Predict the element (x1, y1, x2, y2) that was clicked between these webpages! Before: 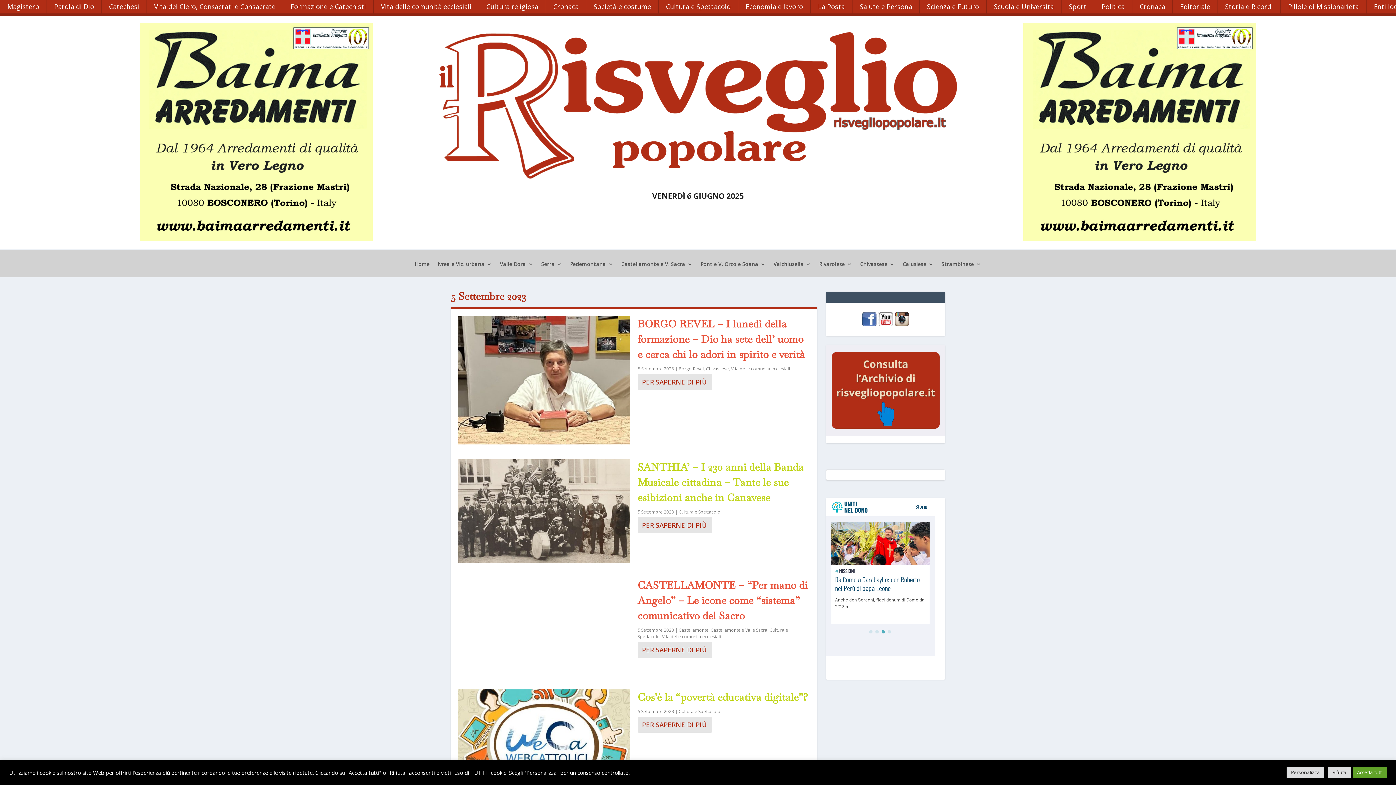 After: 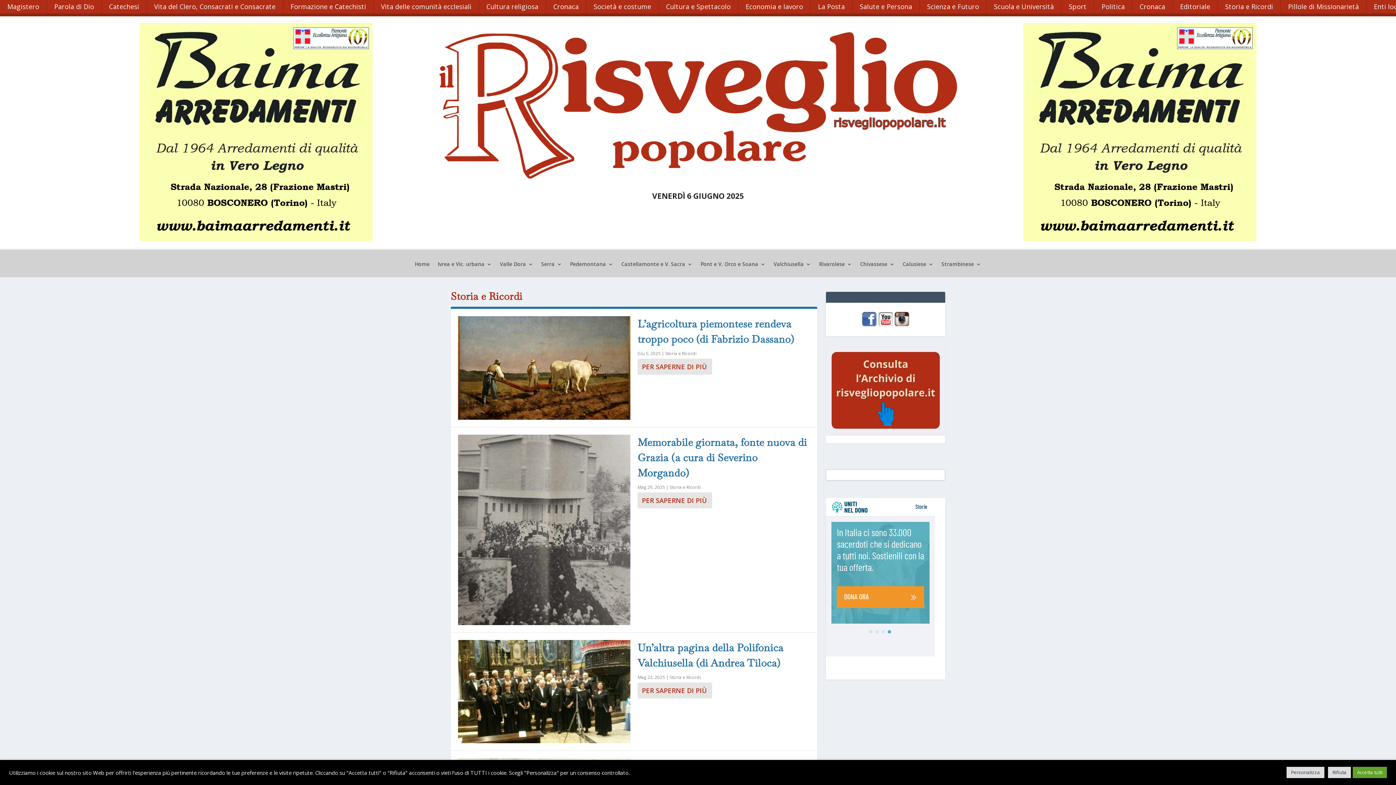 Action: bbox: (1218, 0, 1281, 16) label: Storia e Ricordi